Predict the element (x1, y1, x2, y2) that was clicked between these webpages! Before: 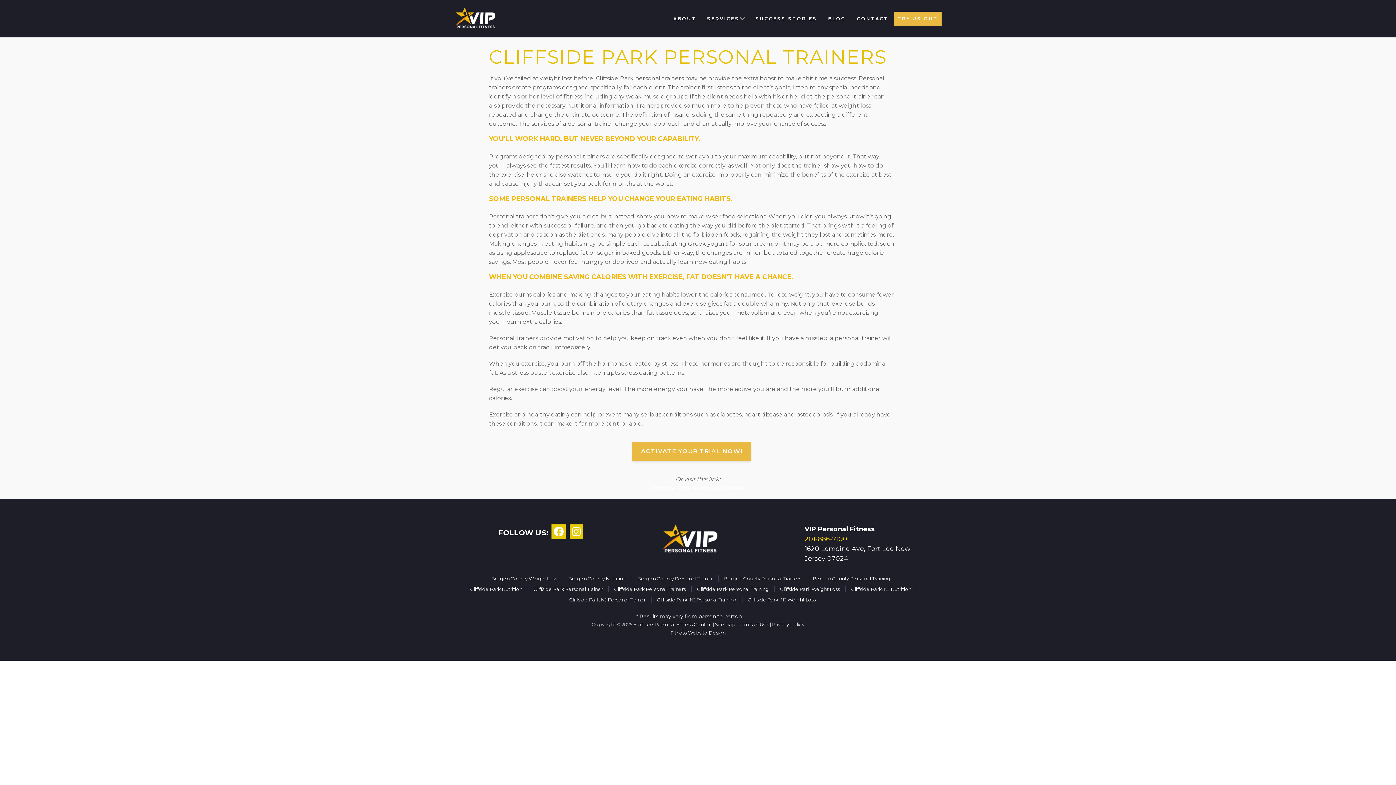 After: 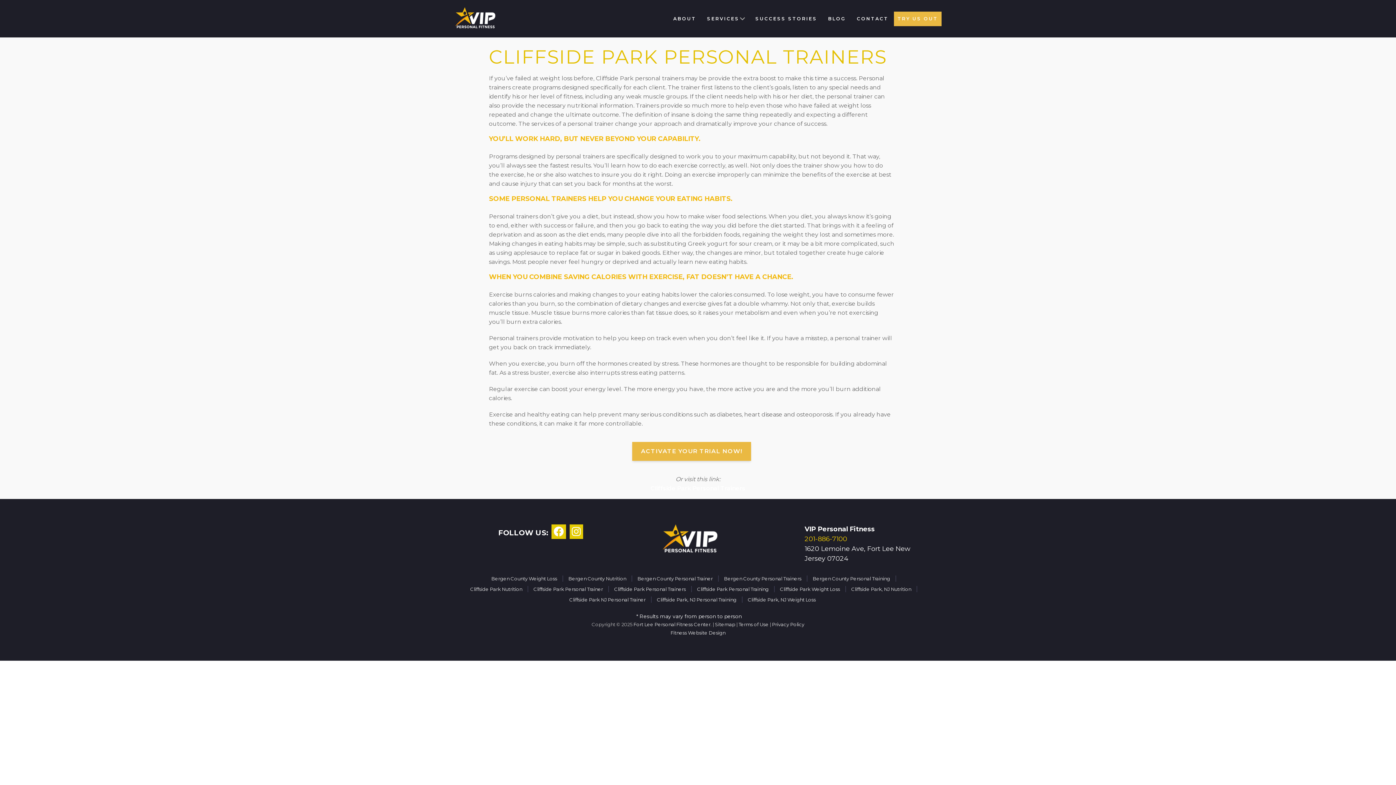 Action: bbox: (550, 525, 566, 538)